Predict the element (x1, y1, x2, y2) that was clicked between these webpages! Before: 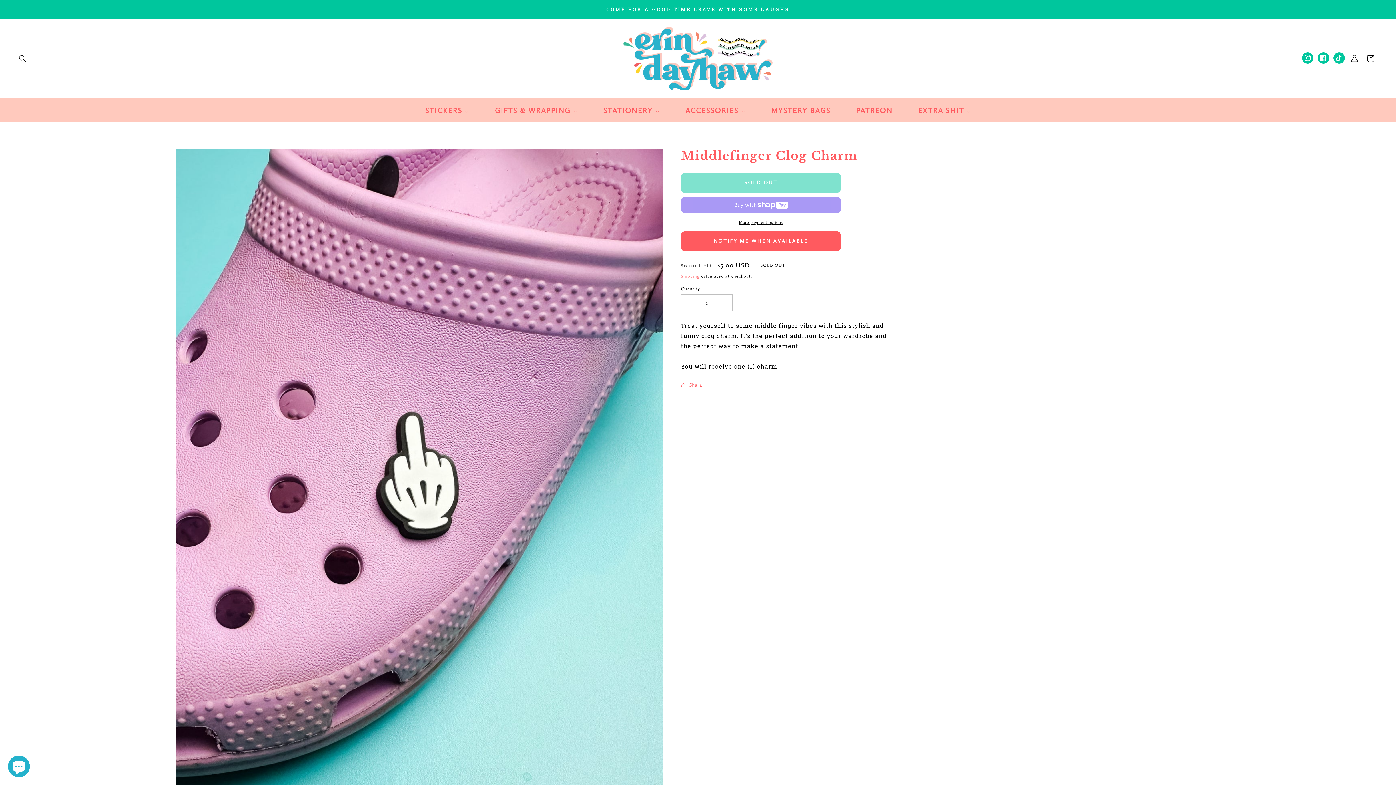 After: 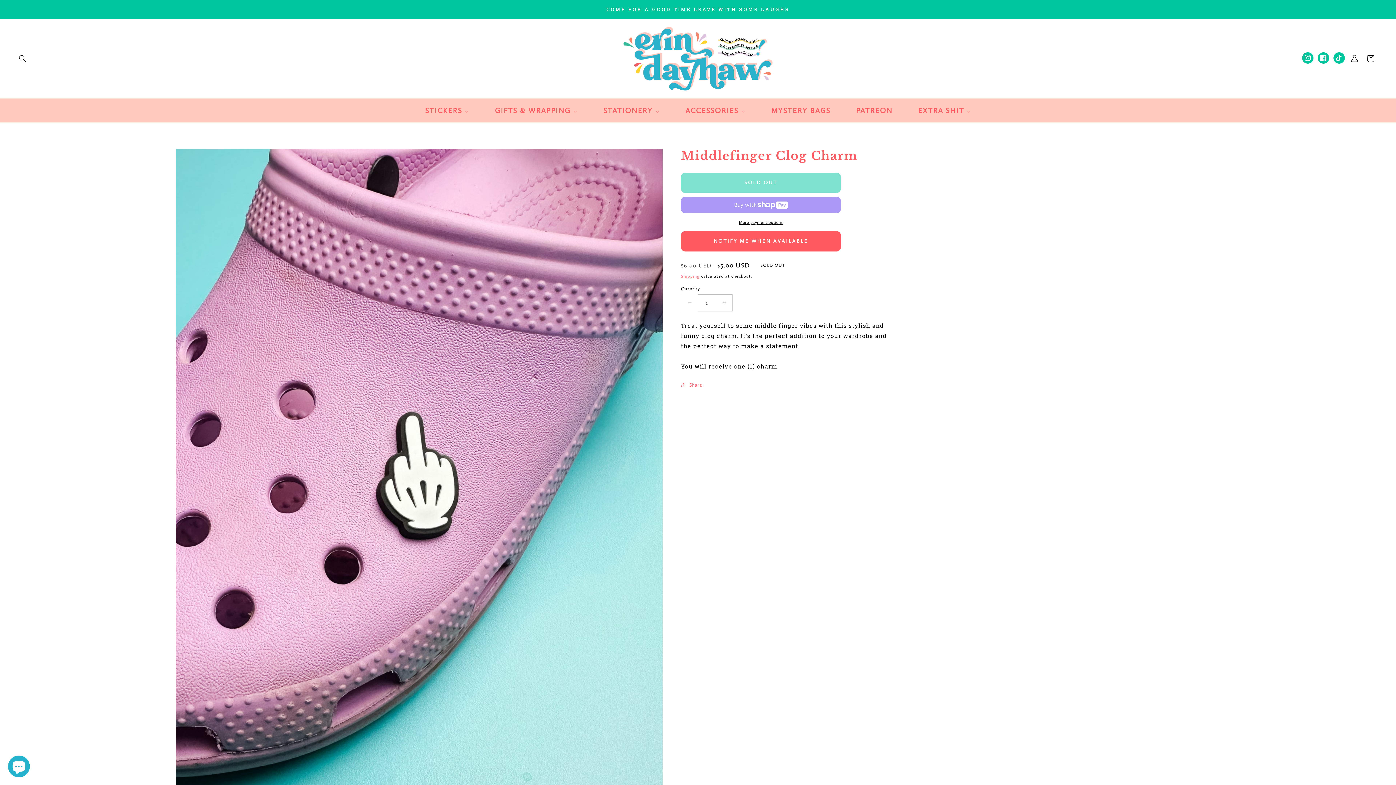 Action: label: Decrease quantity for Middlefinger Clog Charm bbox: (681, 294, 697, 311)